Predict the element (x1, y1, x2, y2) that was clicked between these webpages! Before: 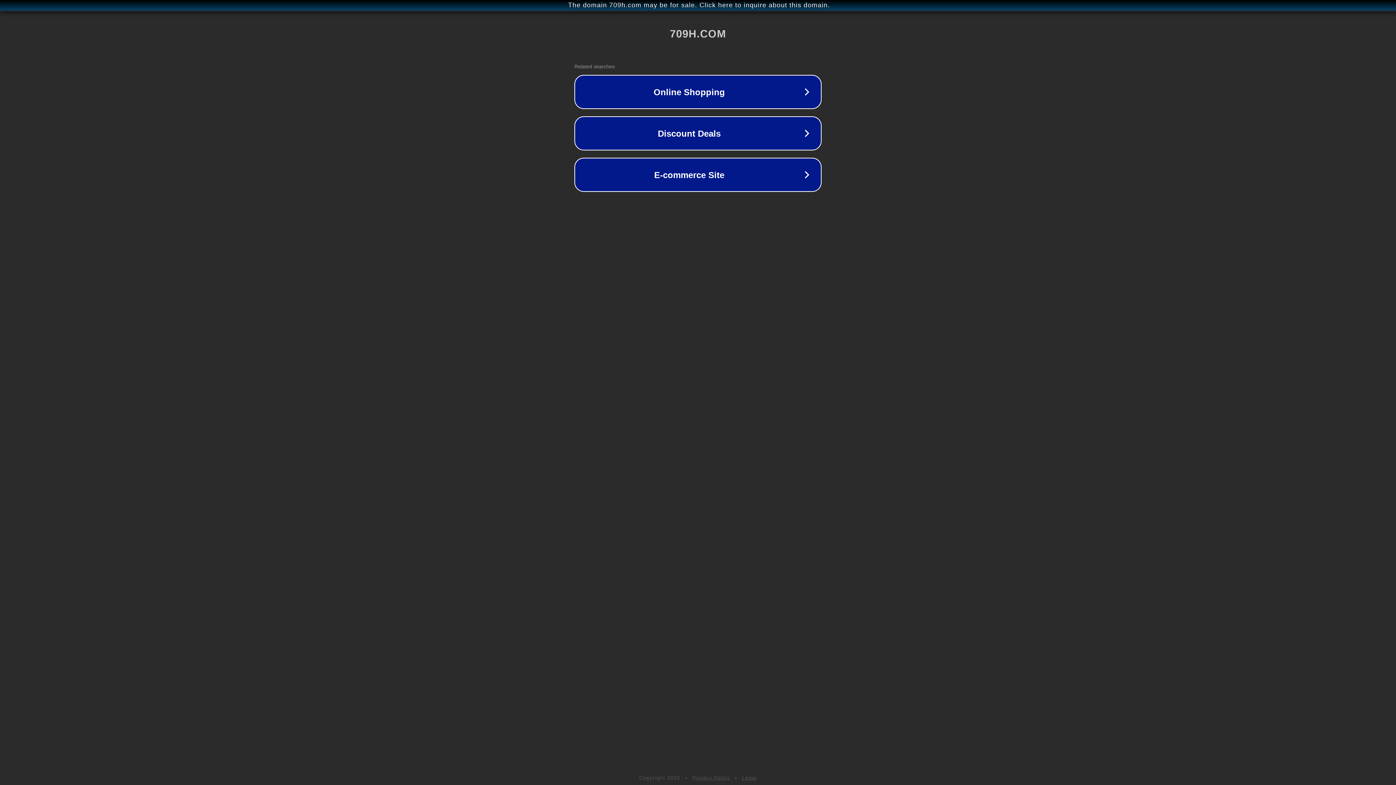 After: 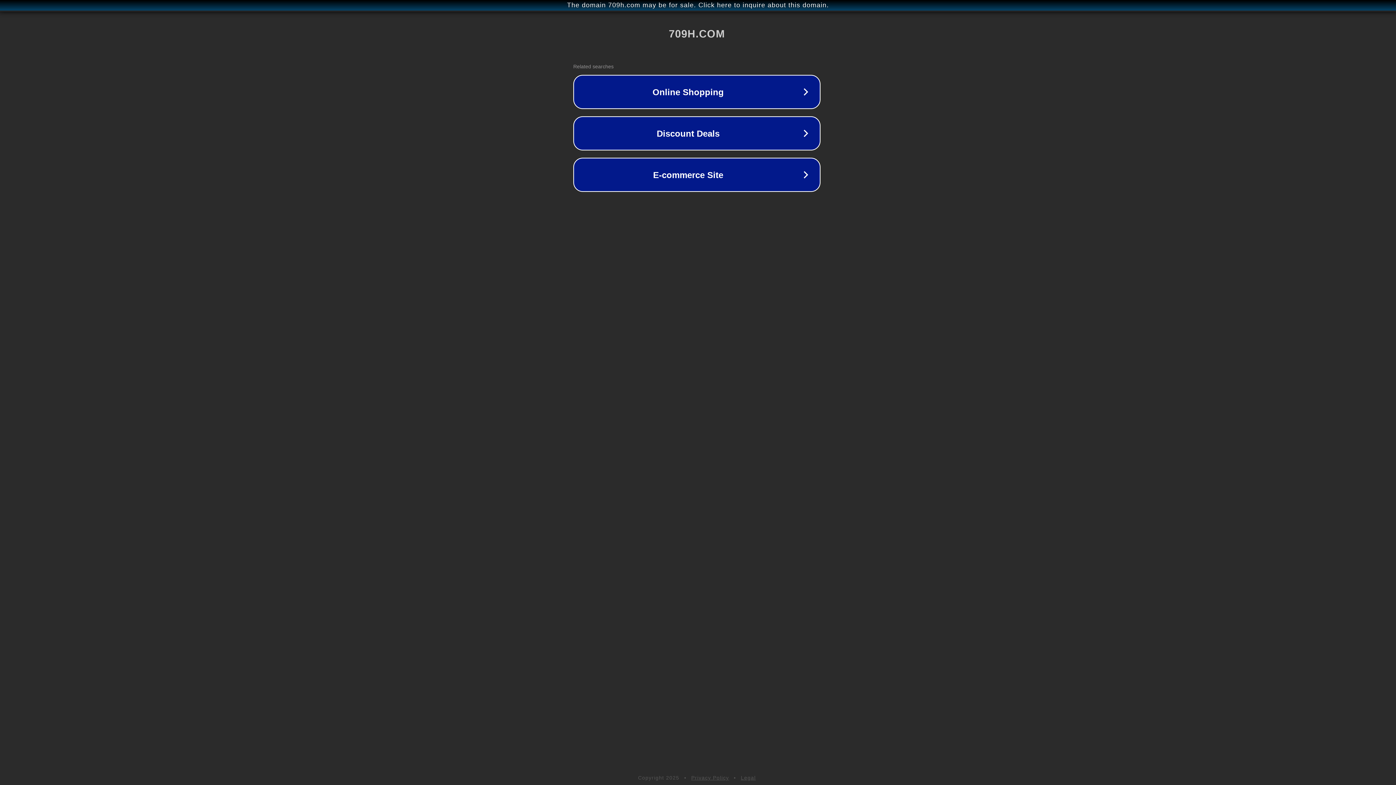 Action: bbox: (1, 1, 1397, 9) label: The domain 709h.com may be for sale. Click here to inquire about this domain.